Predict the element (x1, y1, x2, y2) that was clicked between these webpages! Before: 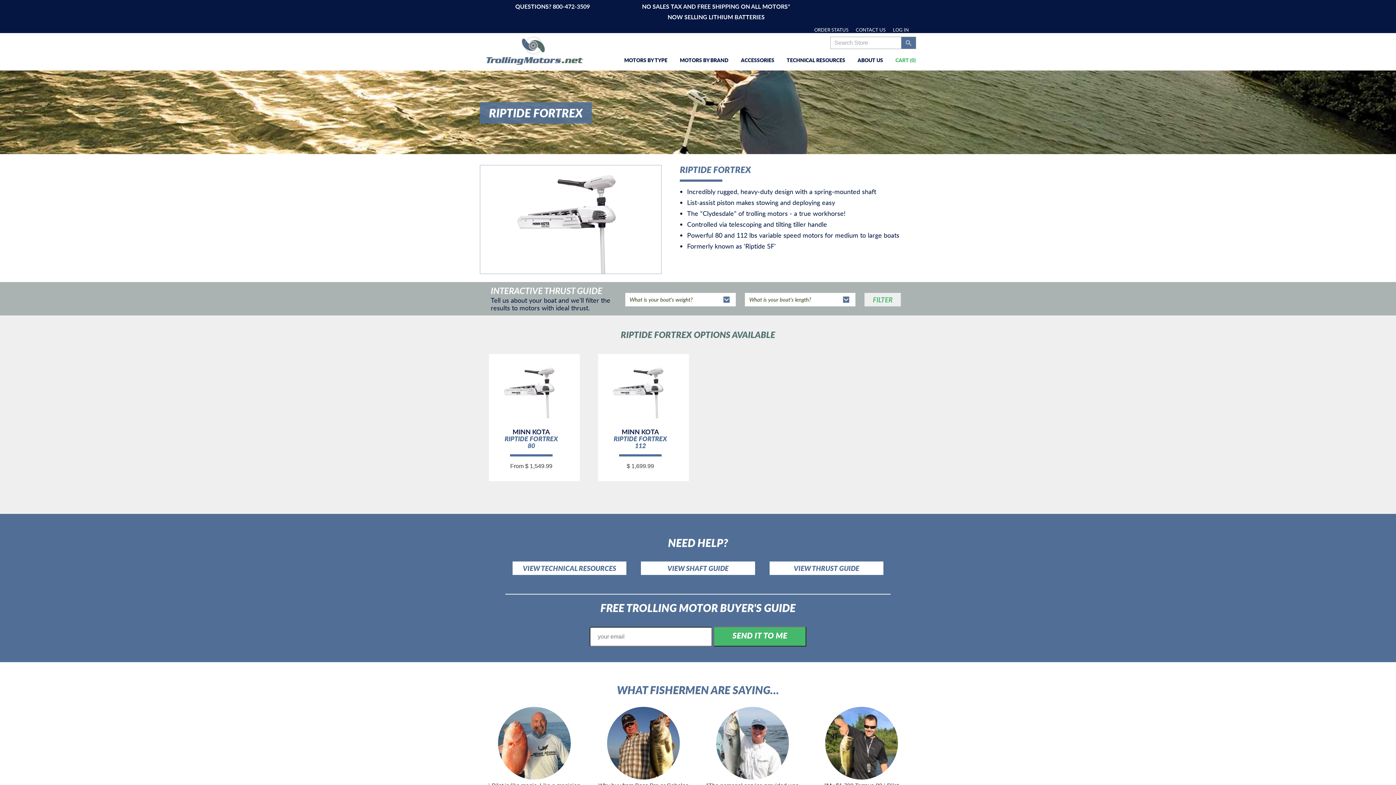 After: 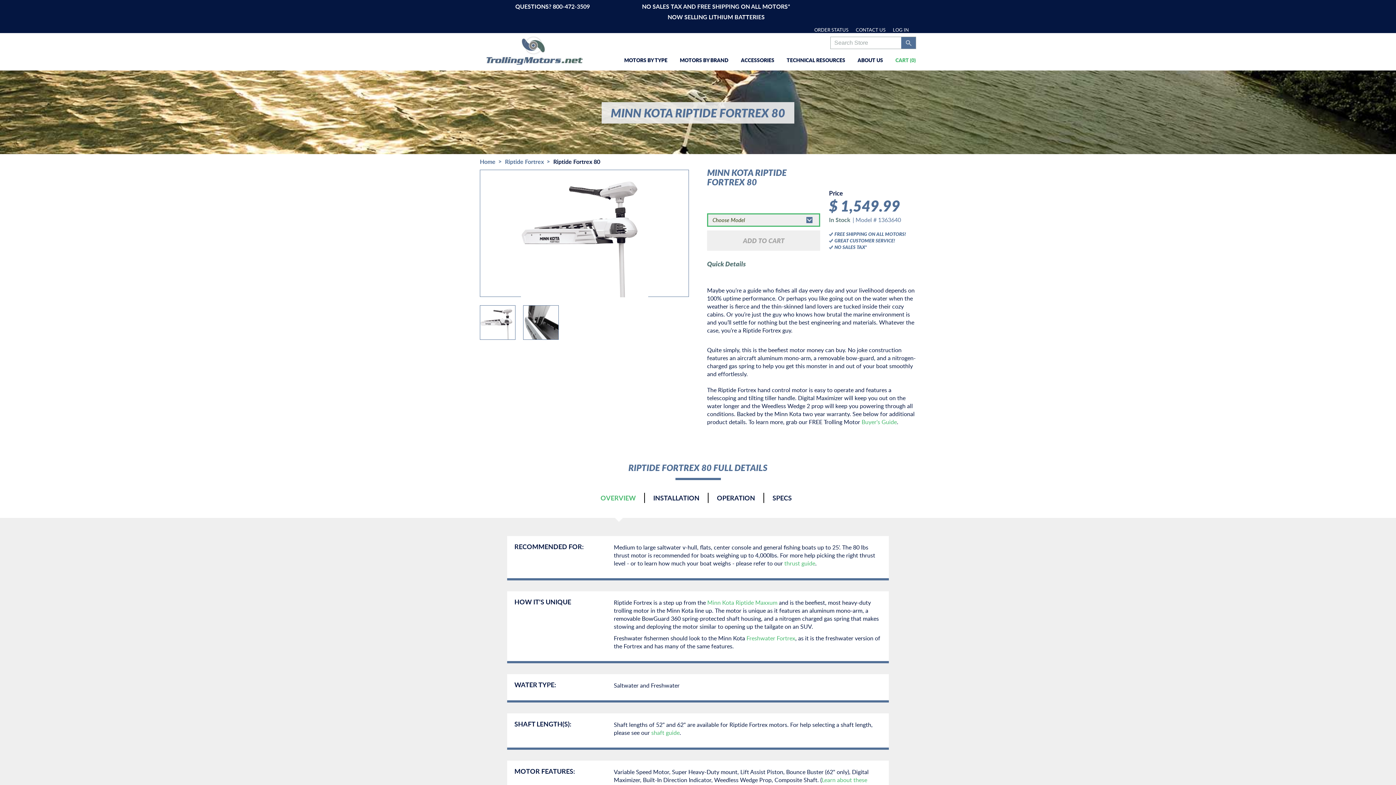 Action: bbox: (503, 357, 559, 423)